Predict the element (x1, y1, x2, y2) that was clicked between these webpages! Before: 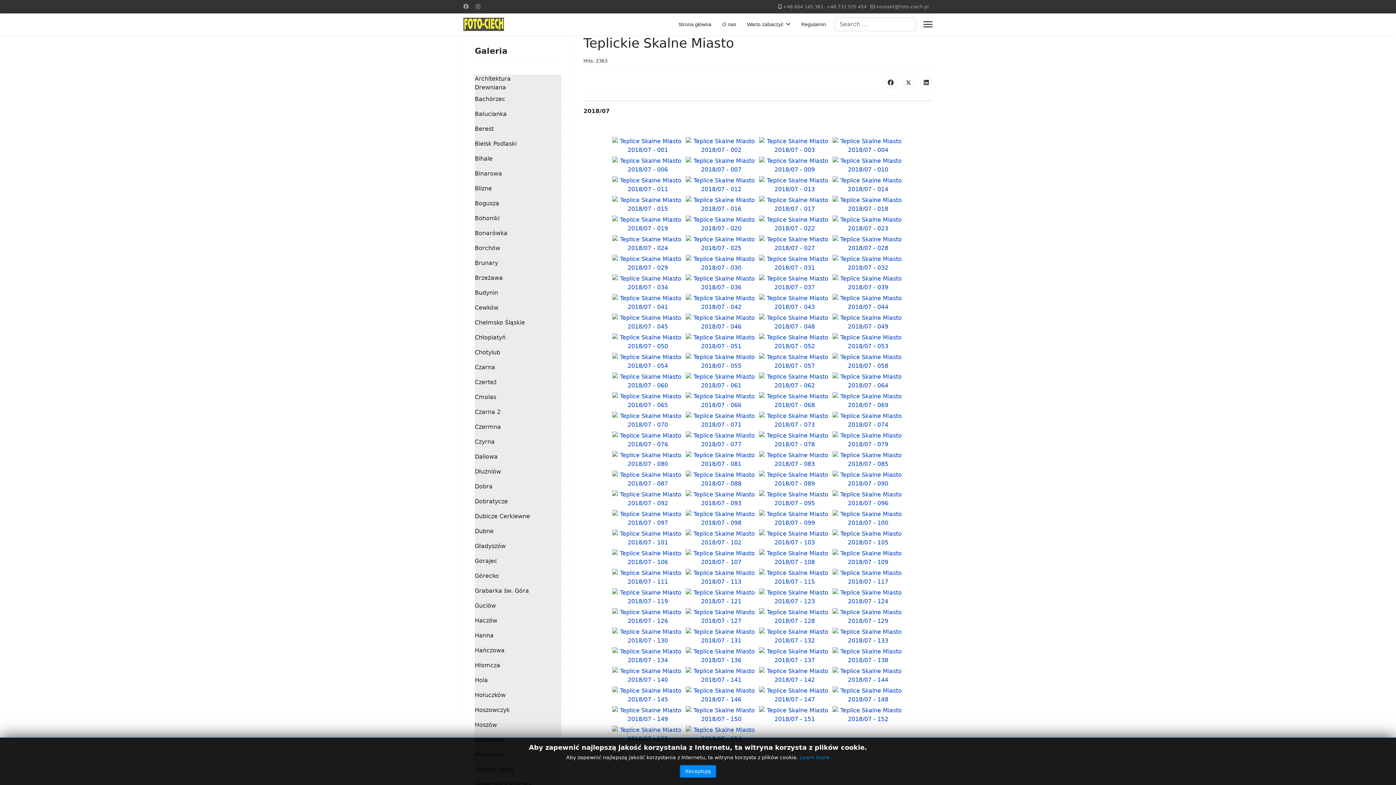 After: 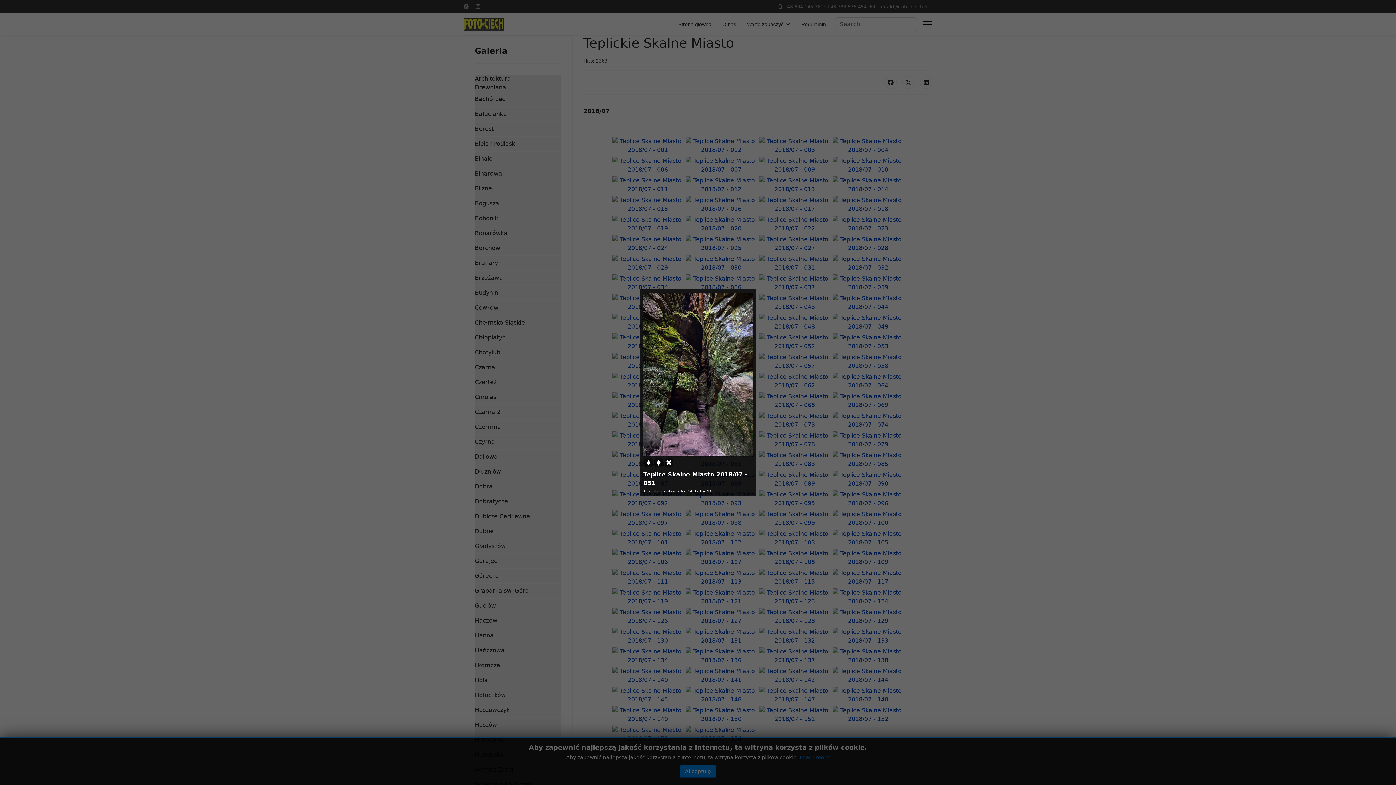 Action: bbox: (685, 332, 757, 351)